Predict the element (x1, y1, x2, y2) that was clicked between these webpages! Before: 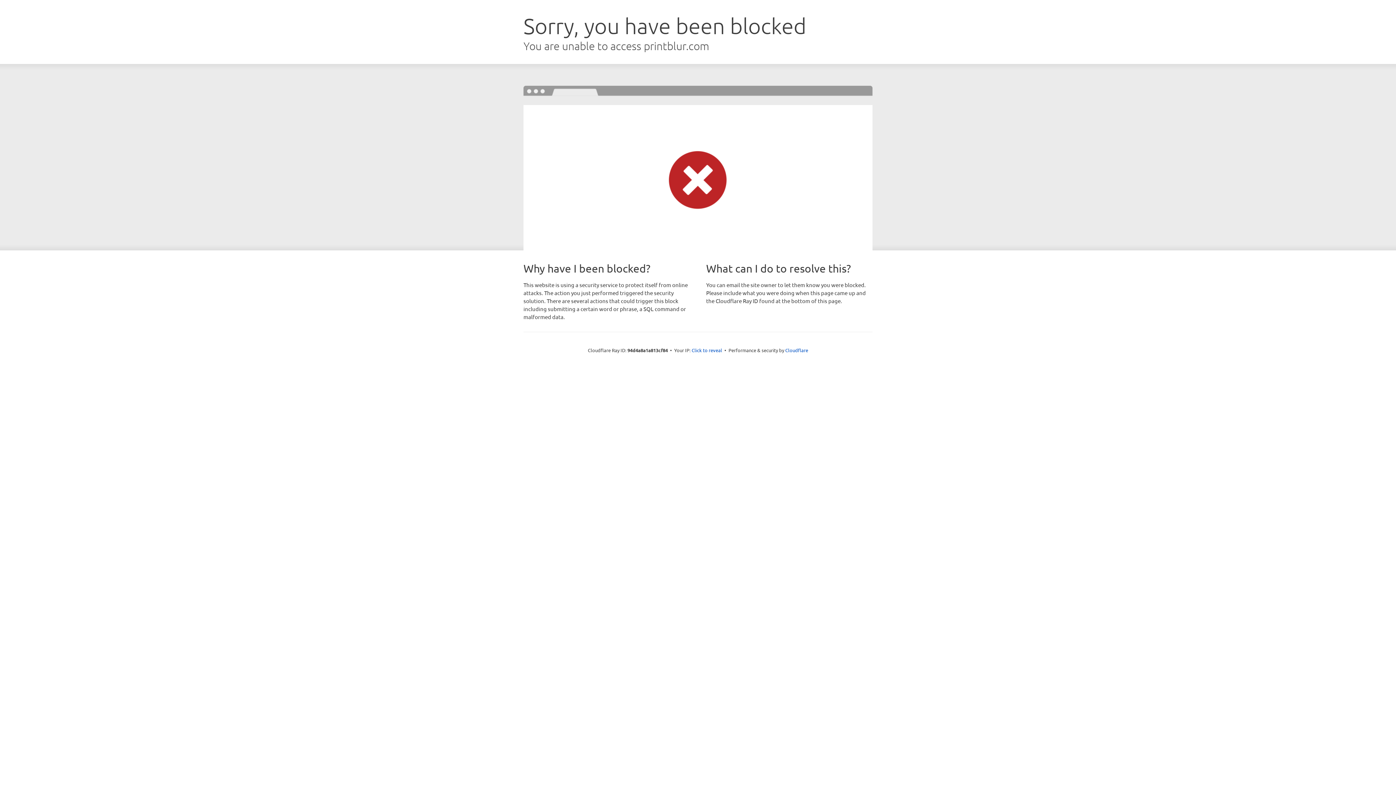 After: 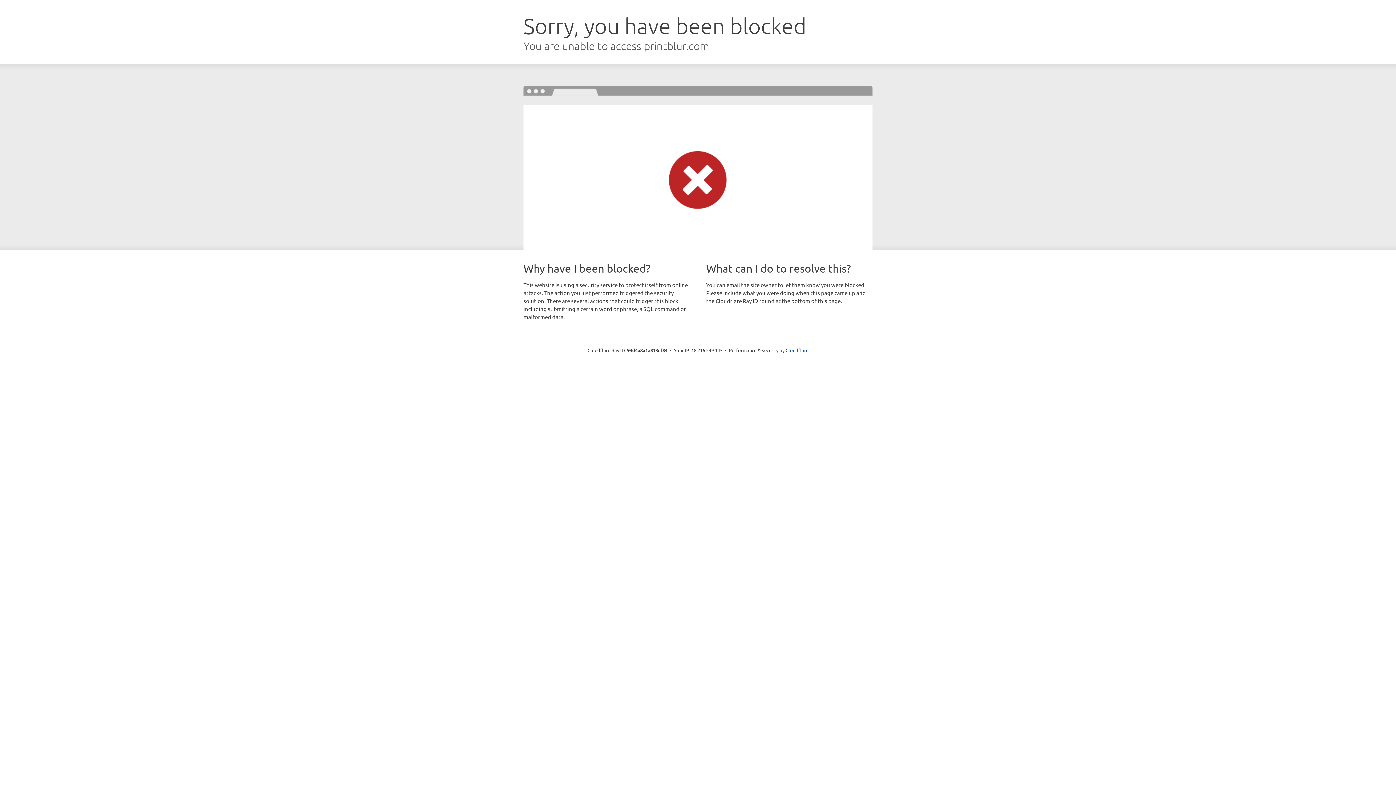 Action: label: Click to reveal bbox: (691, 346, 722, 353)